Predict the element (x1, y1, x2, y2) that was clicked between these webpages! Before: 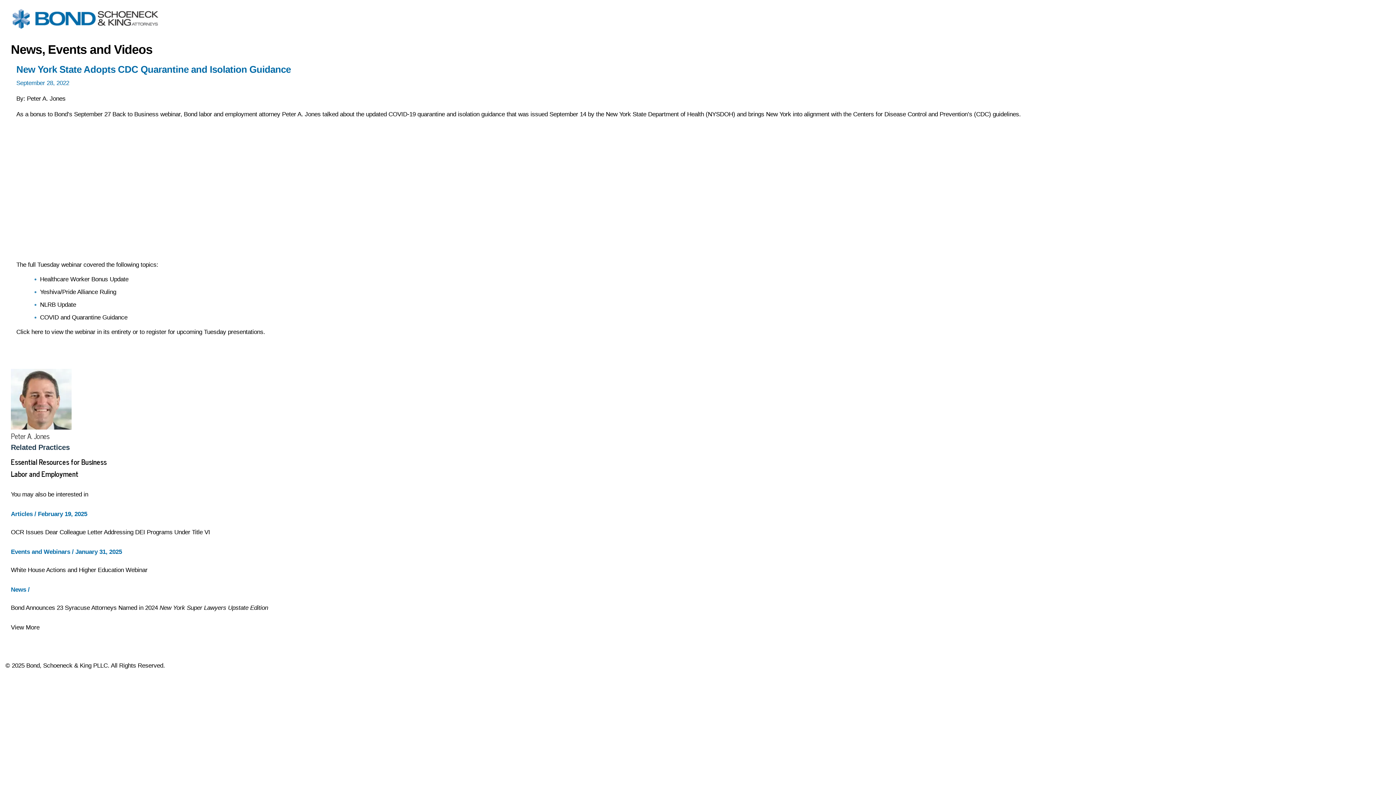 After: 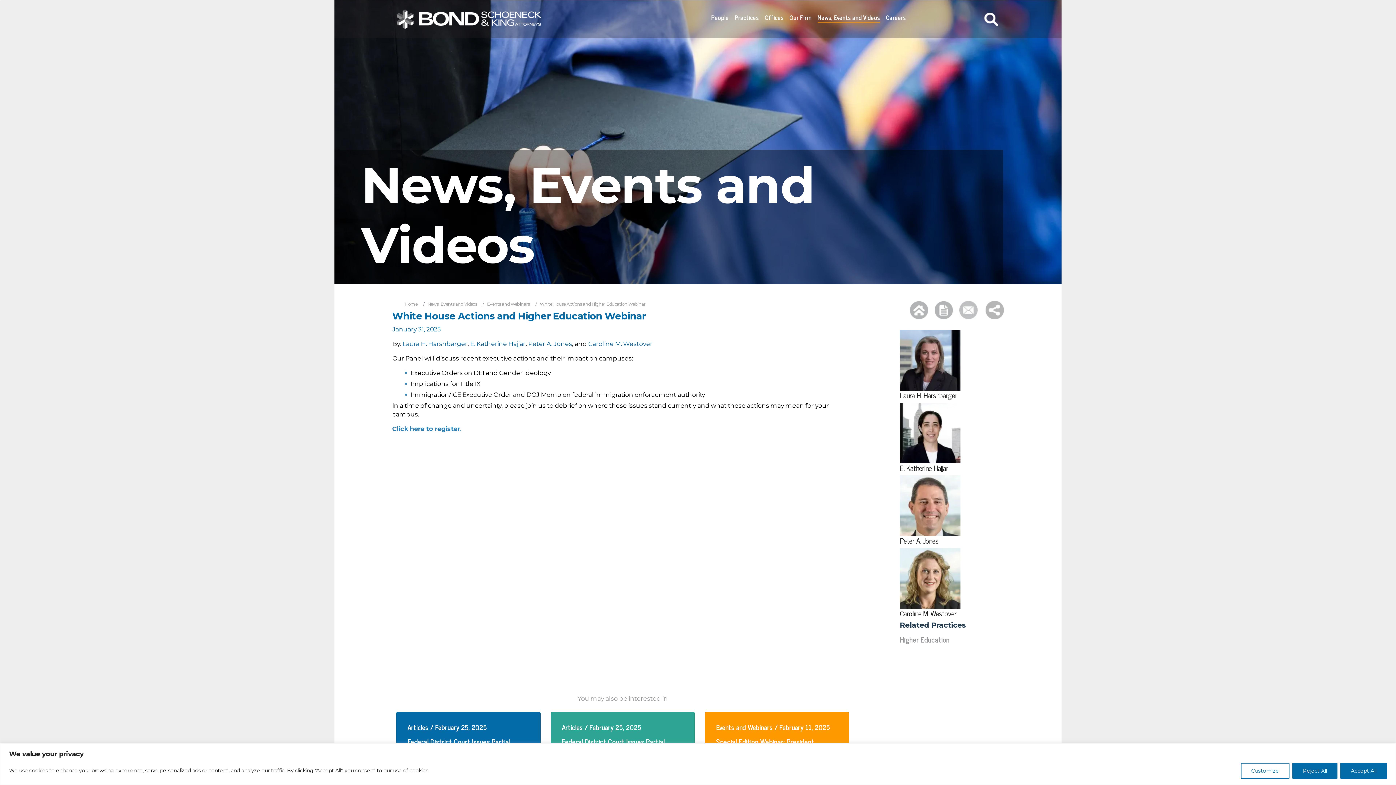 Action: bbox: (10, 566, 147, 573) label: White House Actions and Higher Education Webinar